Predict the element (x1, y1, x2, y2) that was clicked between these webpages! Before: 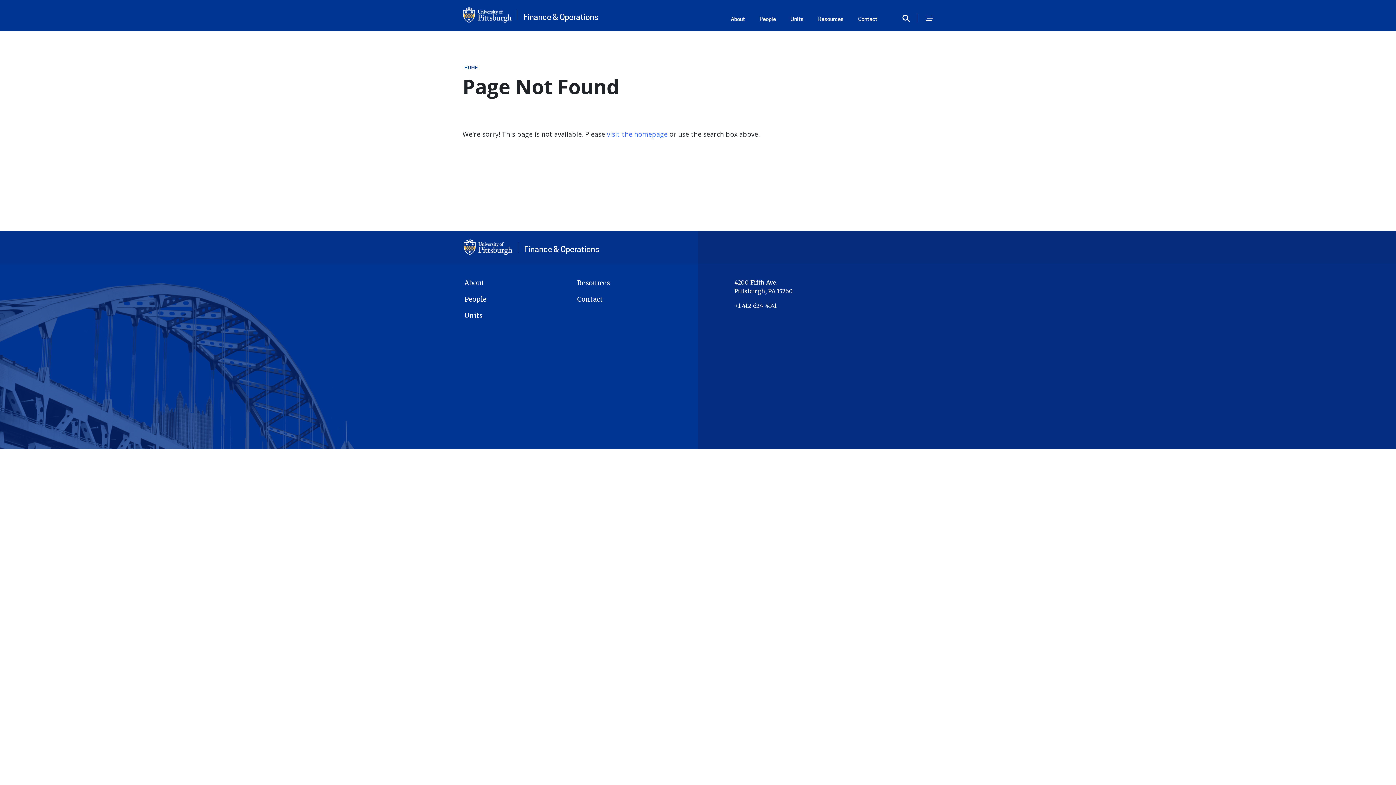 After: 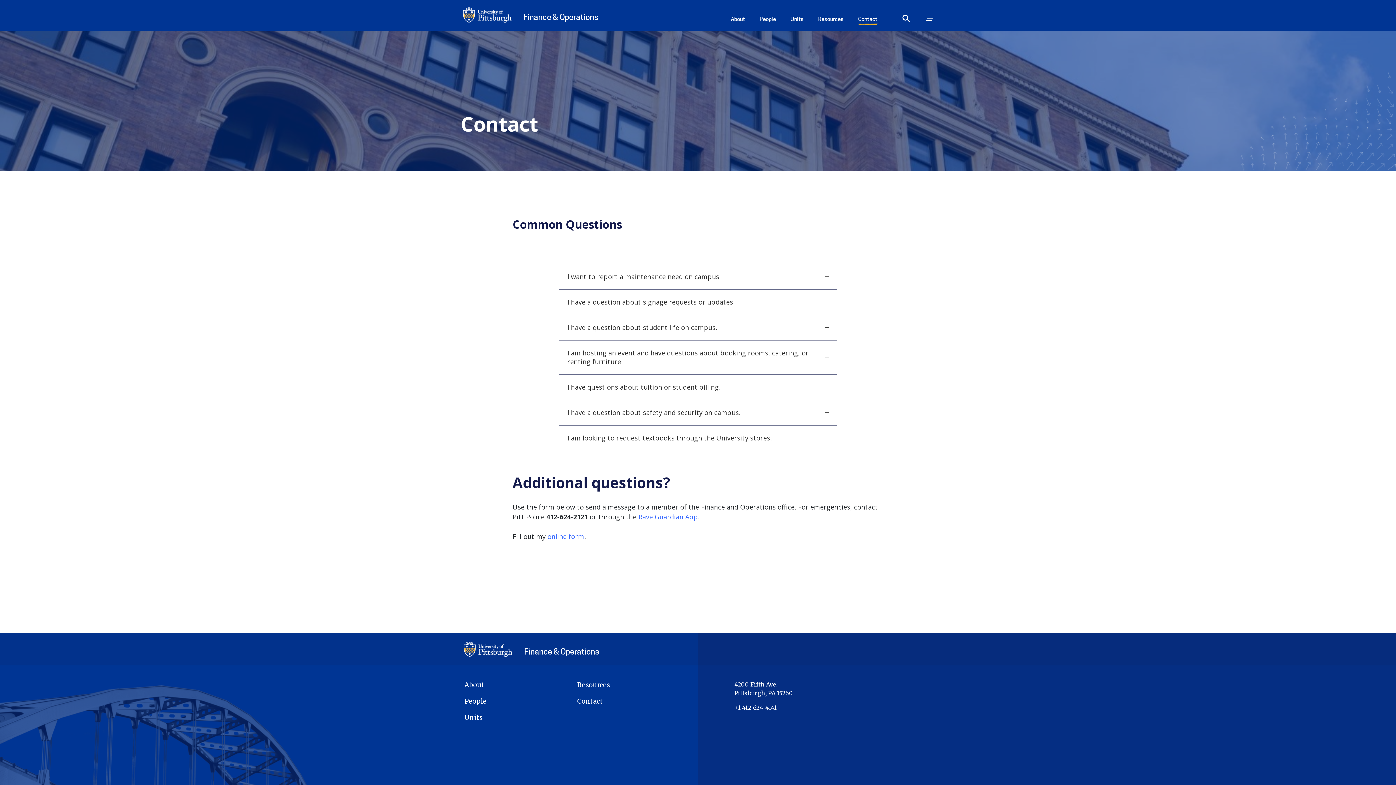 Action: label: Contact bbox: (577, 294, 676, 304)